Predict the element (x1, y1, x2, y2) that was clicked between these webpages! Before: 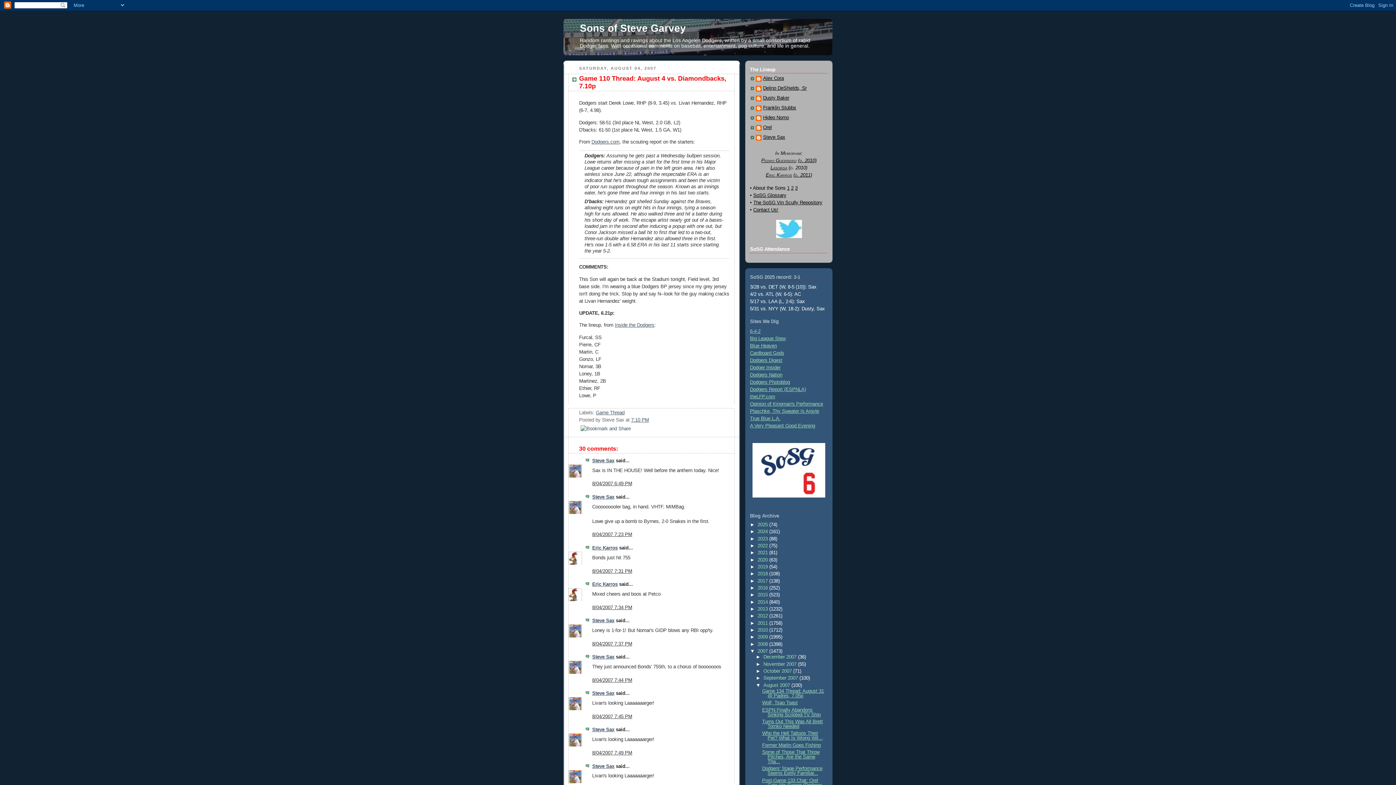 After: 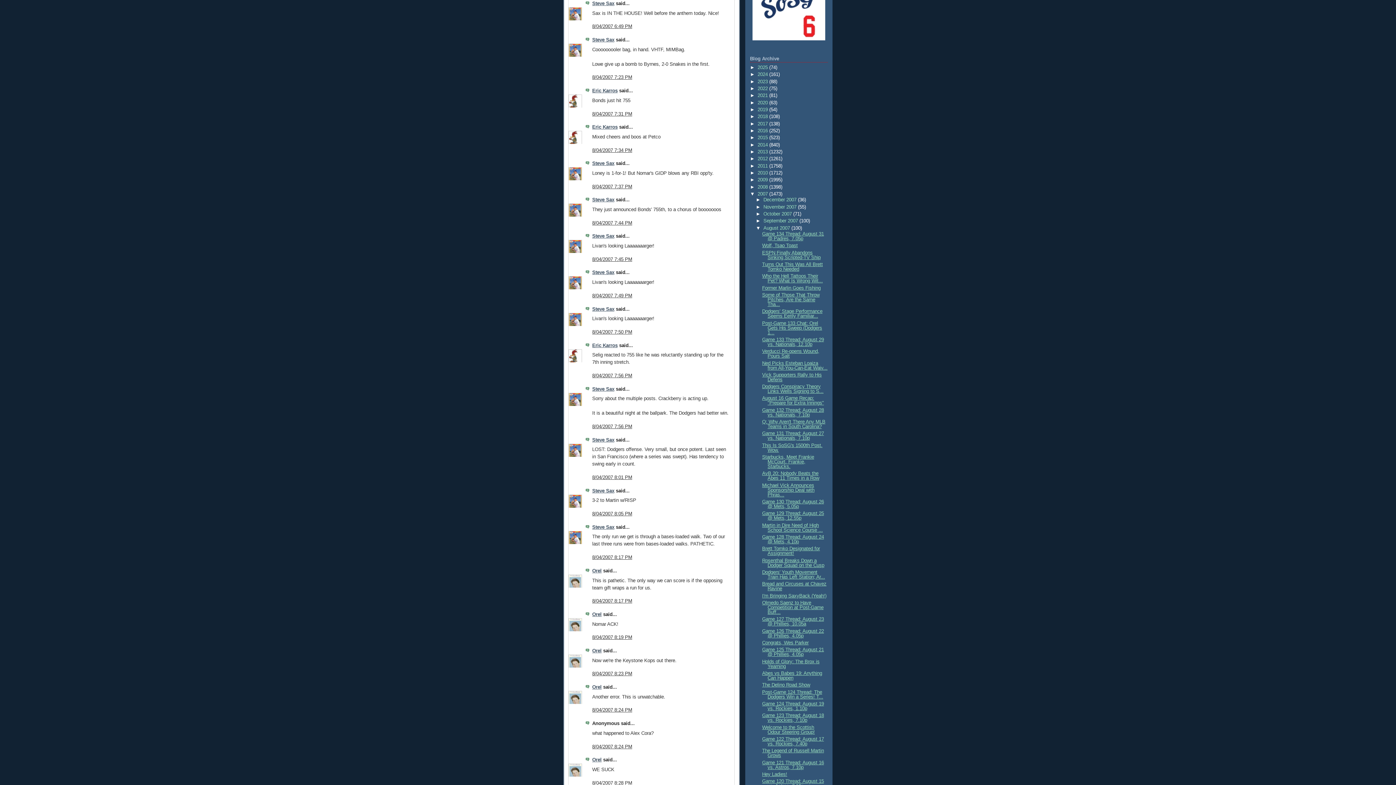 Action: label: 8/04/2007 6:49 PM bbox: (592, 481, 632, 486)